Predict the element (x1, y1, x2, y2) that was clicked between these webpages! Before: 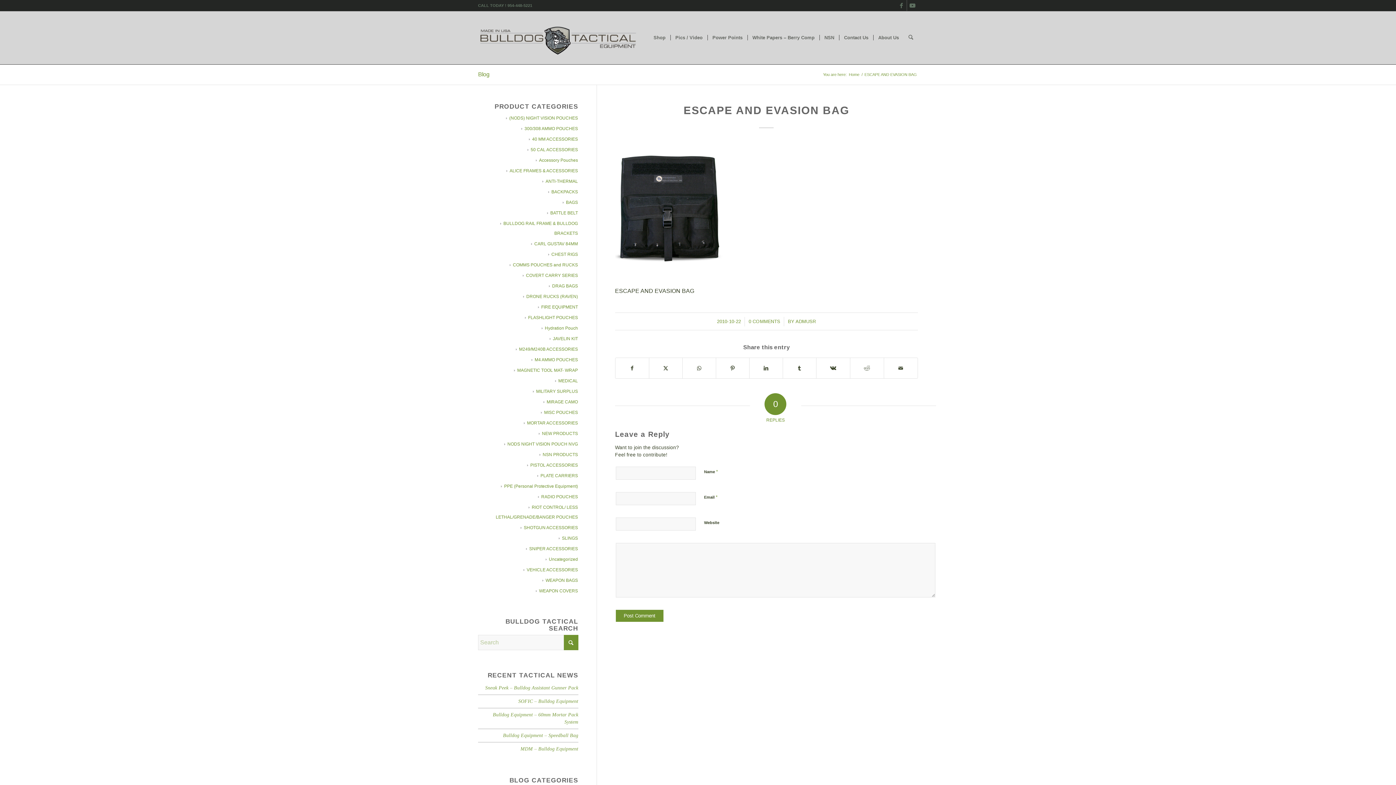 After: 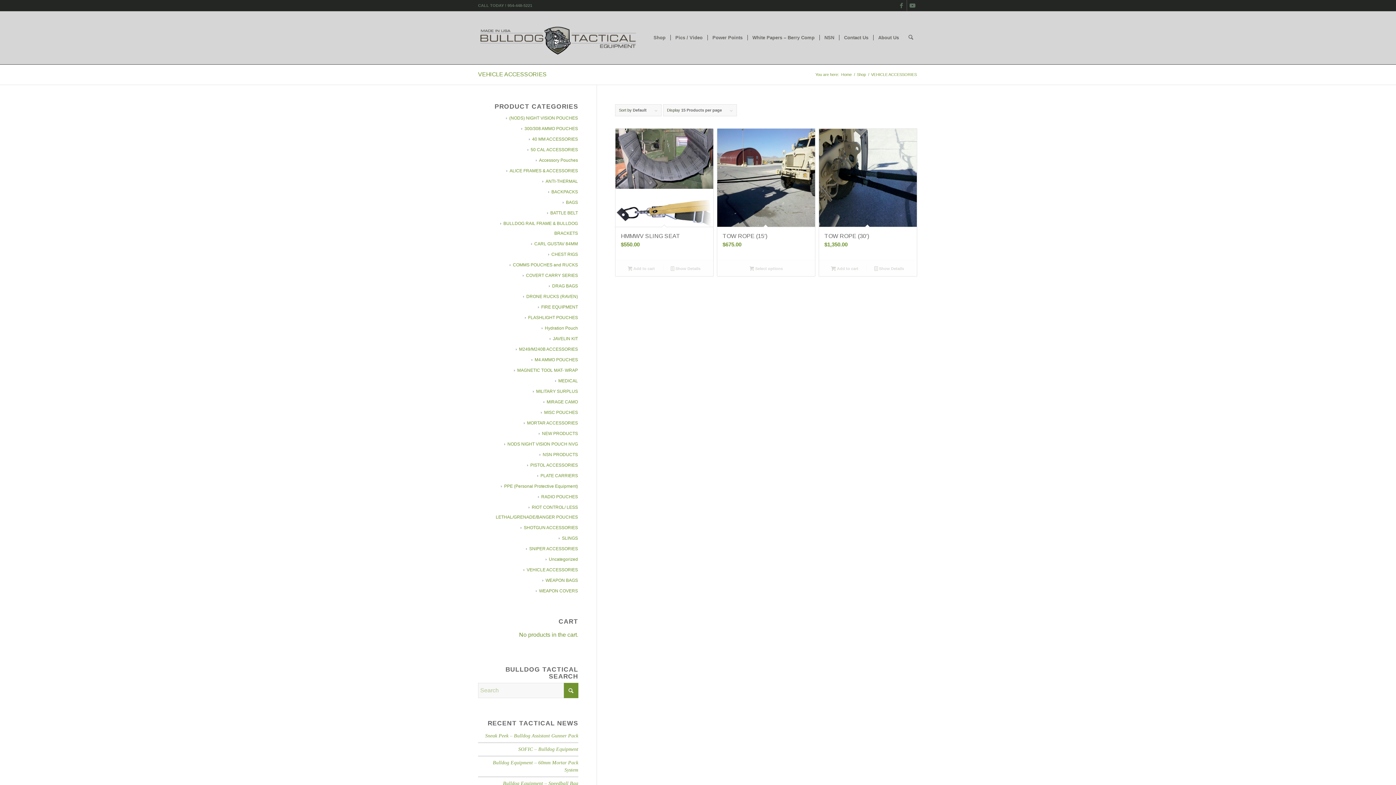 Action: bbox: (523, 567, 578, 572) label: VEHICLE ACCESSORIES